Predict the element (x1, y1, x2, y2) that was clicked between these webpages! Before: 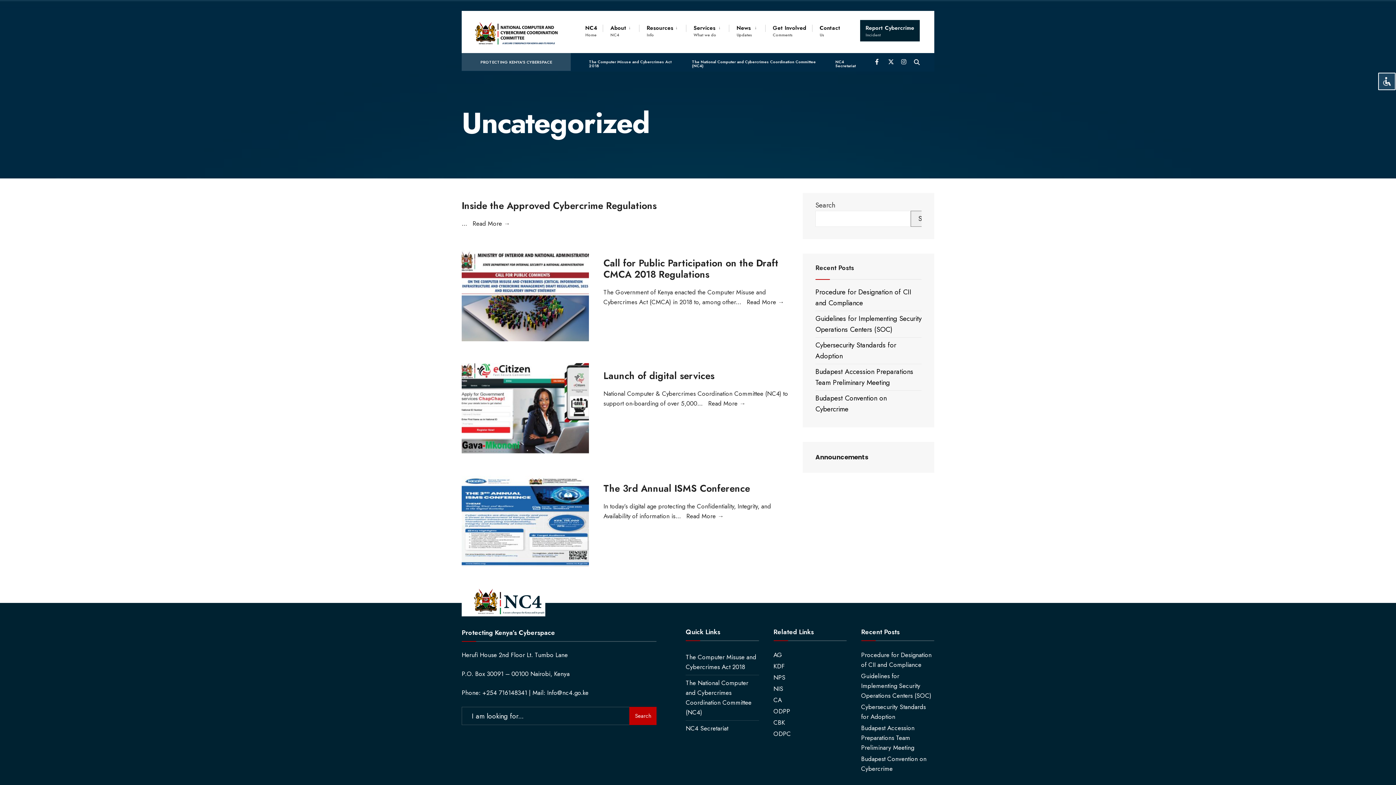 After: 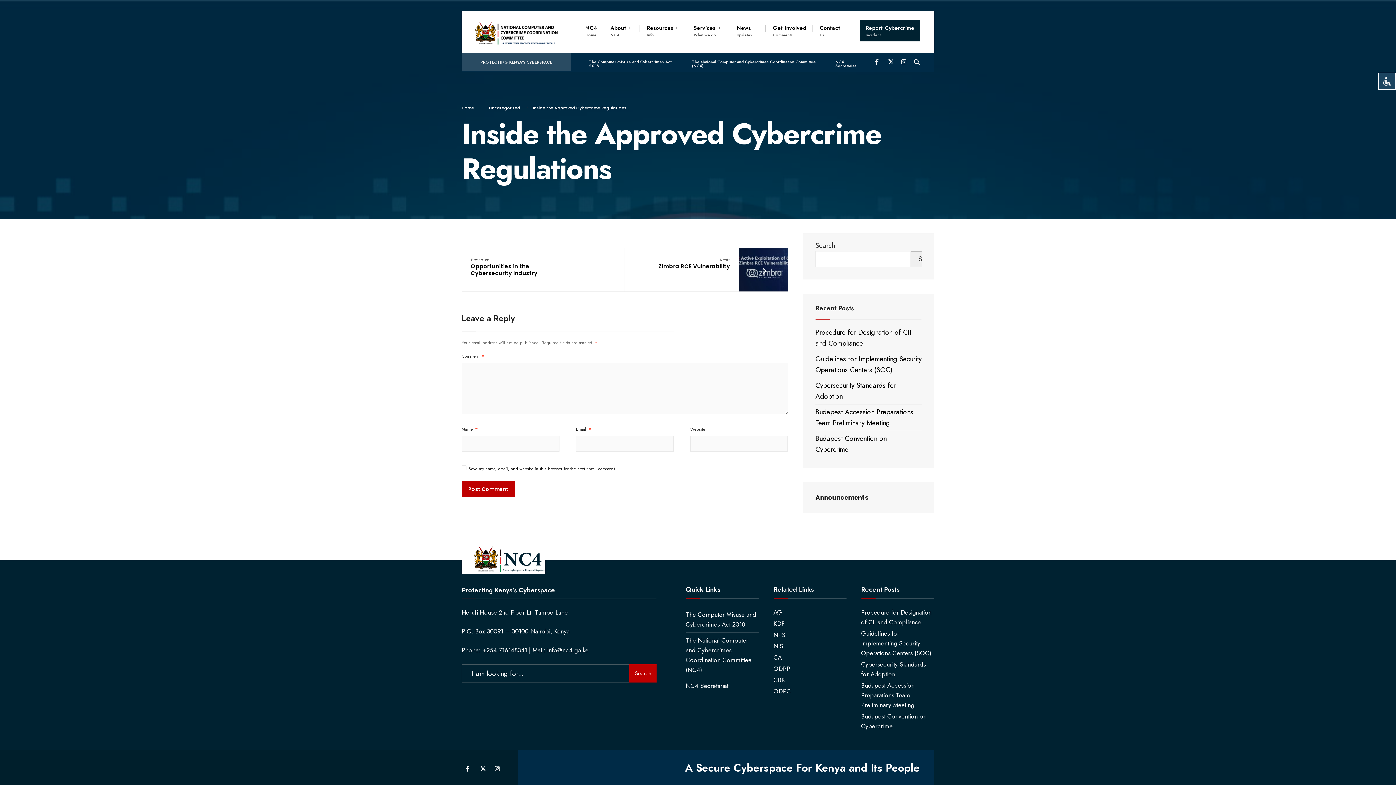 Action: bbox: (472, 219, 510, 228) label: Read More →
Inside the Approved Cybercrime Regulations